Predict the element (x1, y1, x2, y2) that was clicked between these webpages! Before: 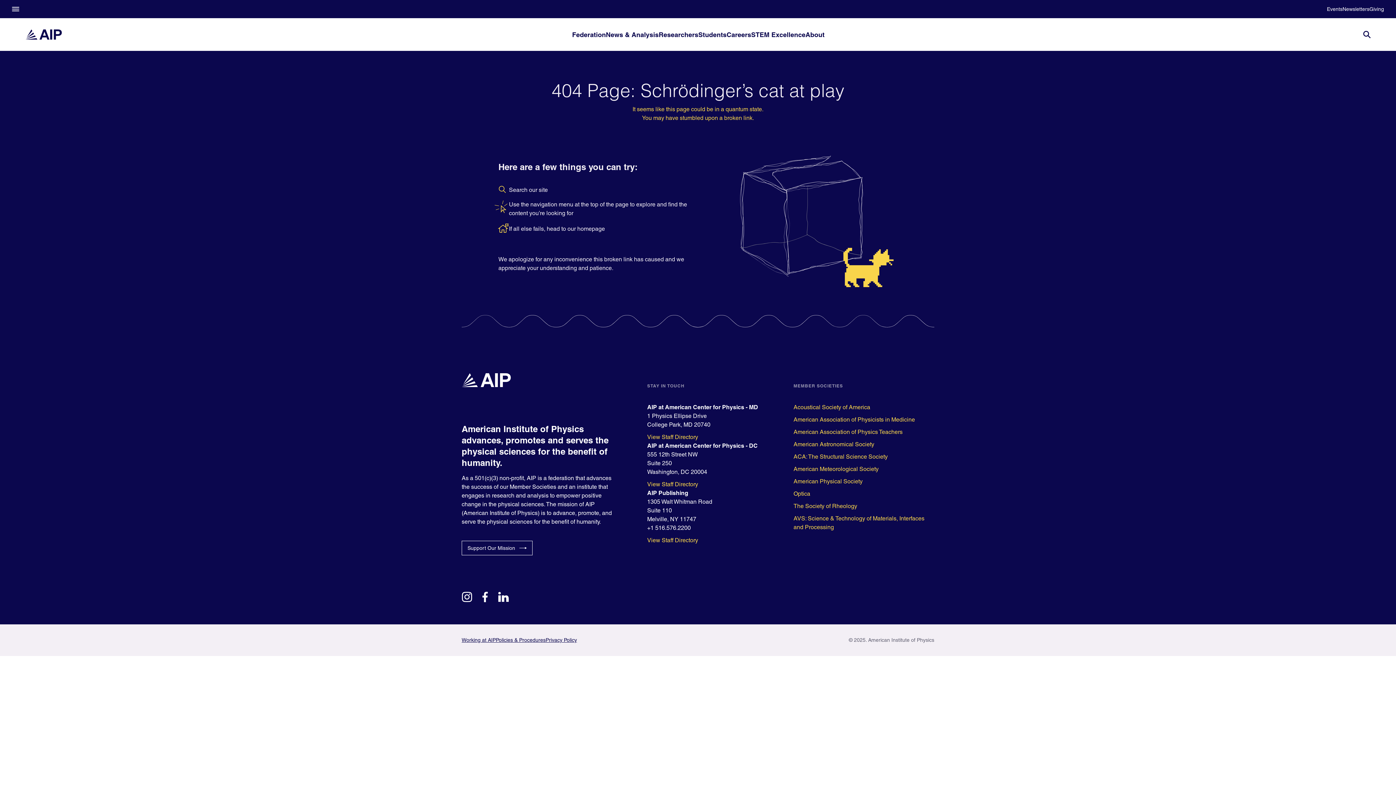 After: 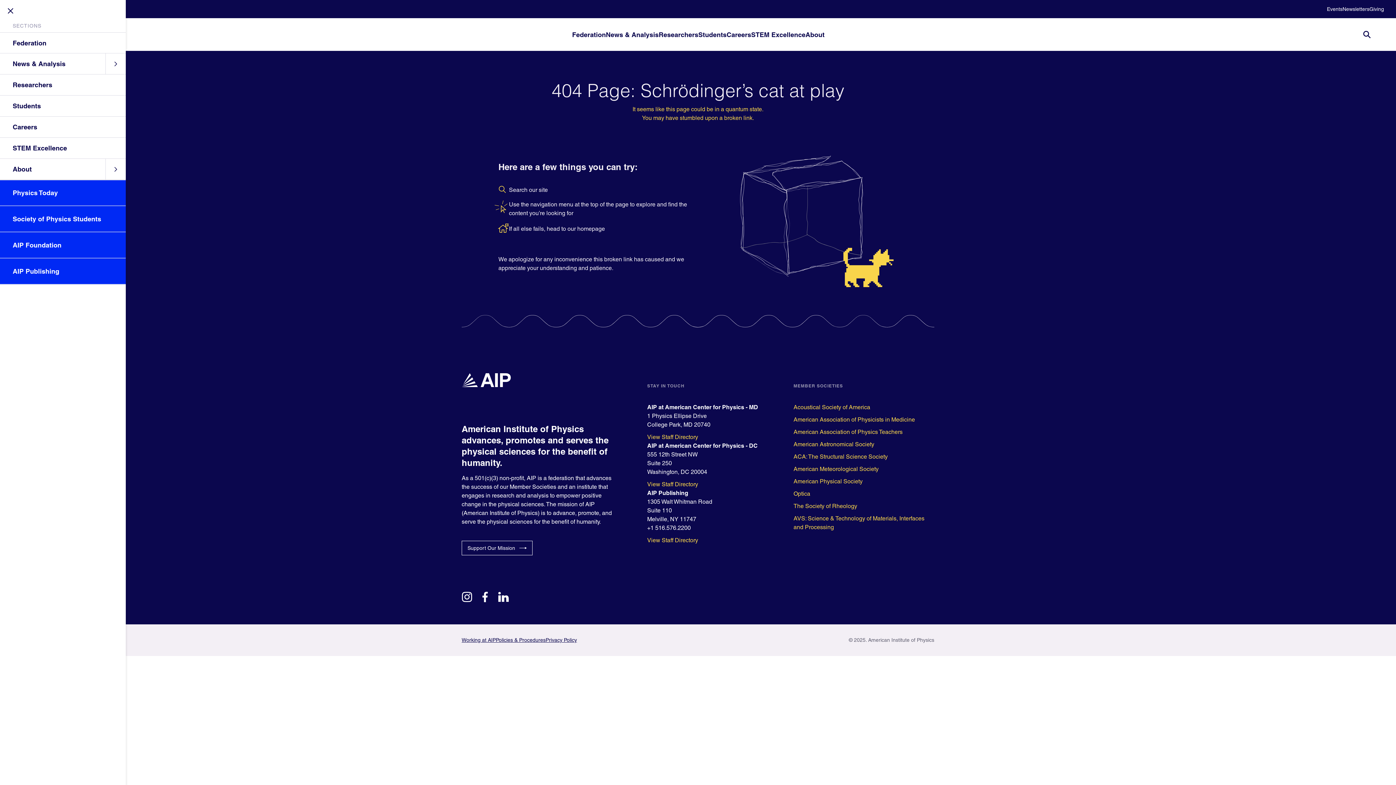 Action: bbox: (12, 0, 19, 19)